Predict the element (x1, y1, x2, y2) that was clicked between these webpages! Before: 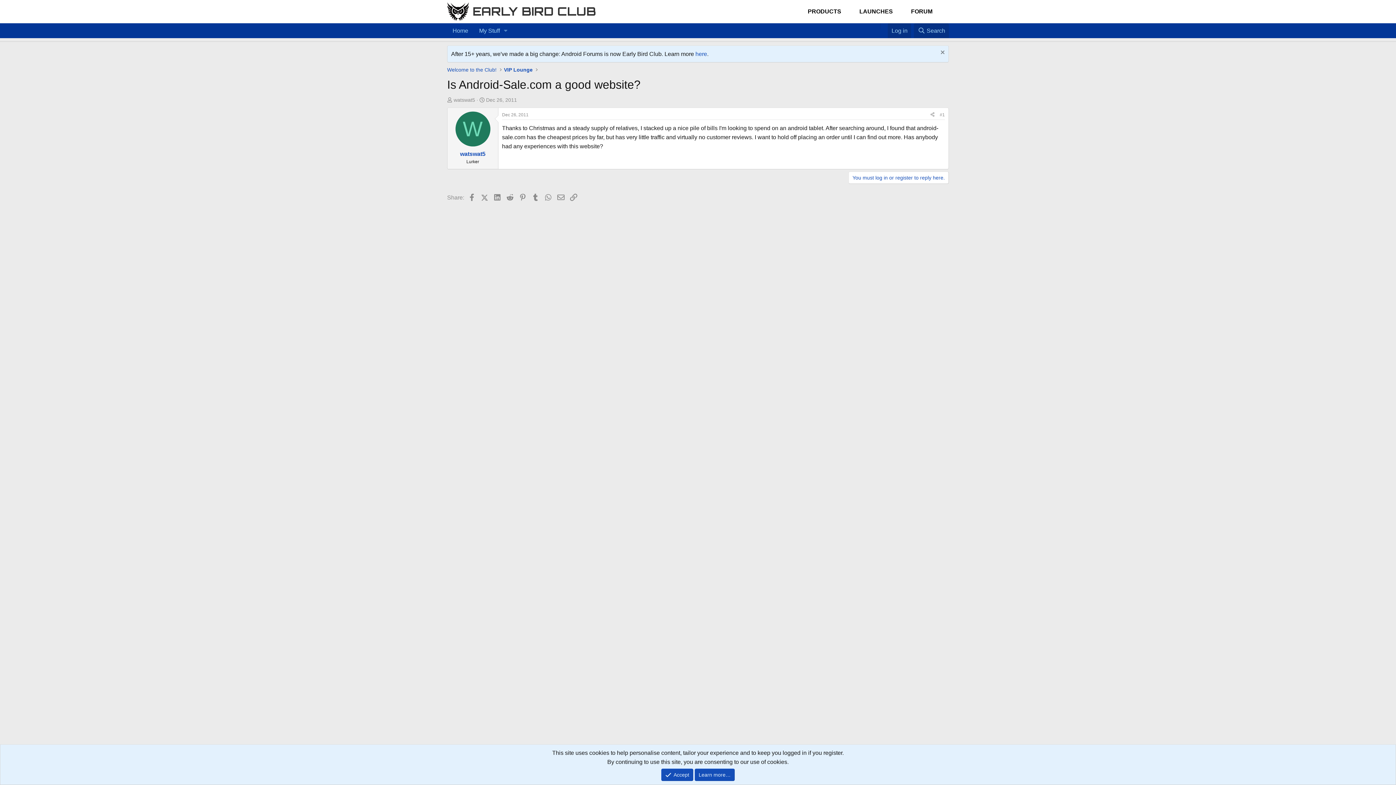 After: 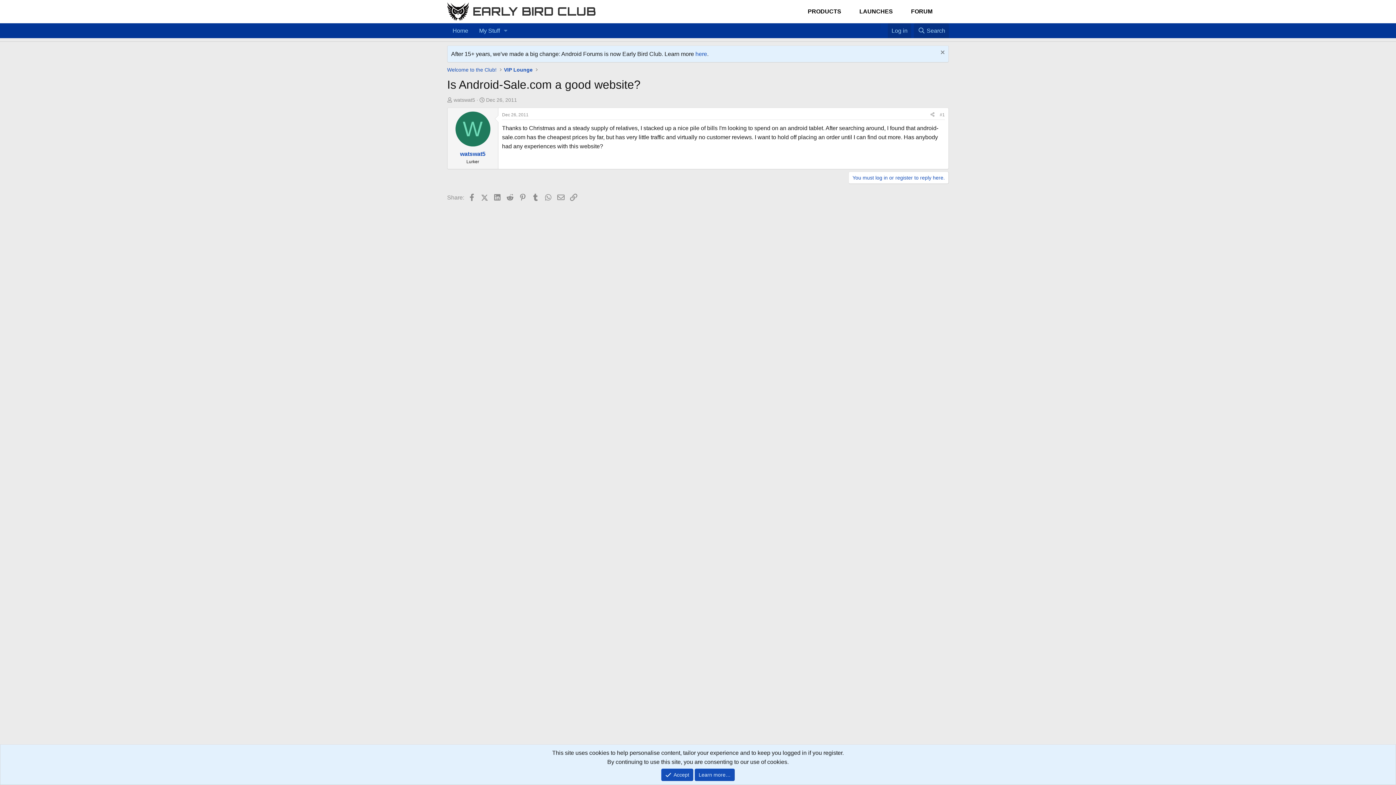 Action: label: Dec 26, 2011 bbox: (486, 97, 517, 102)